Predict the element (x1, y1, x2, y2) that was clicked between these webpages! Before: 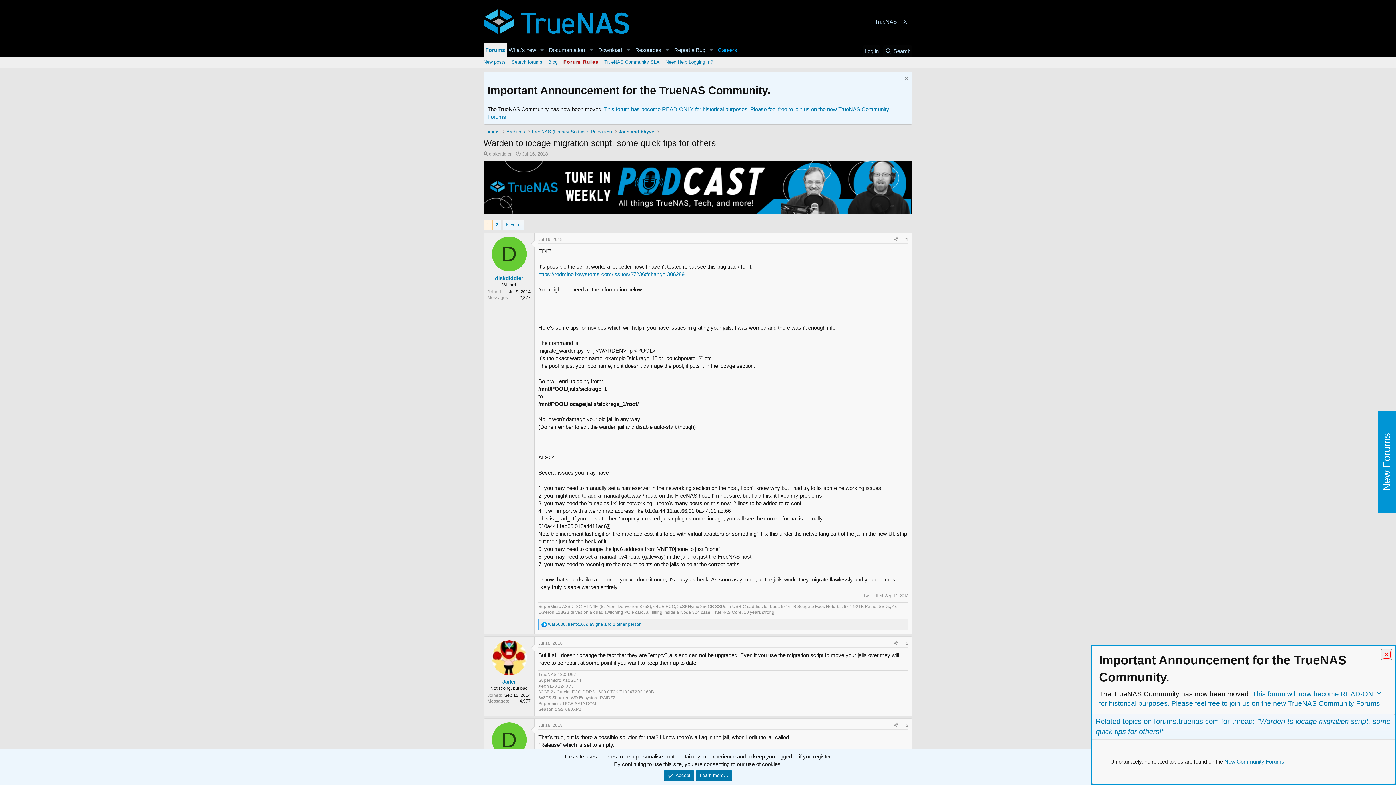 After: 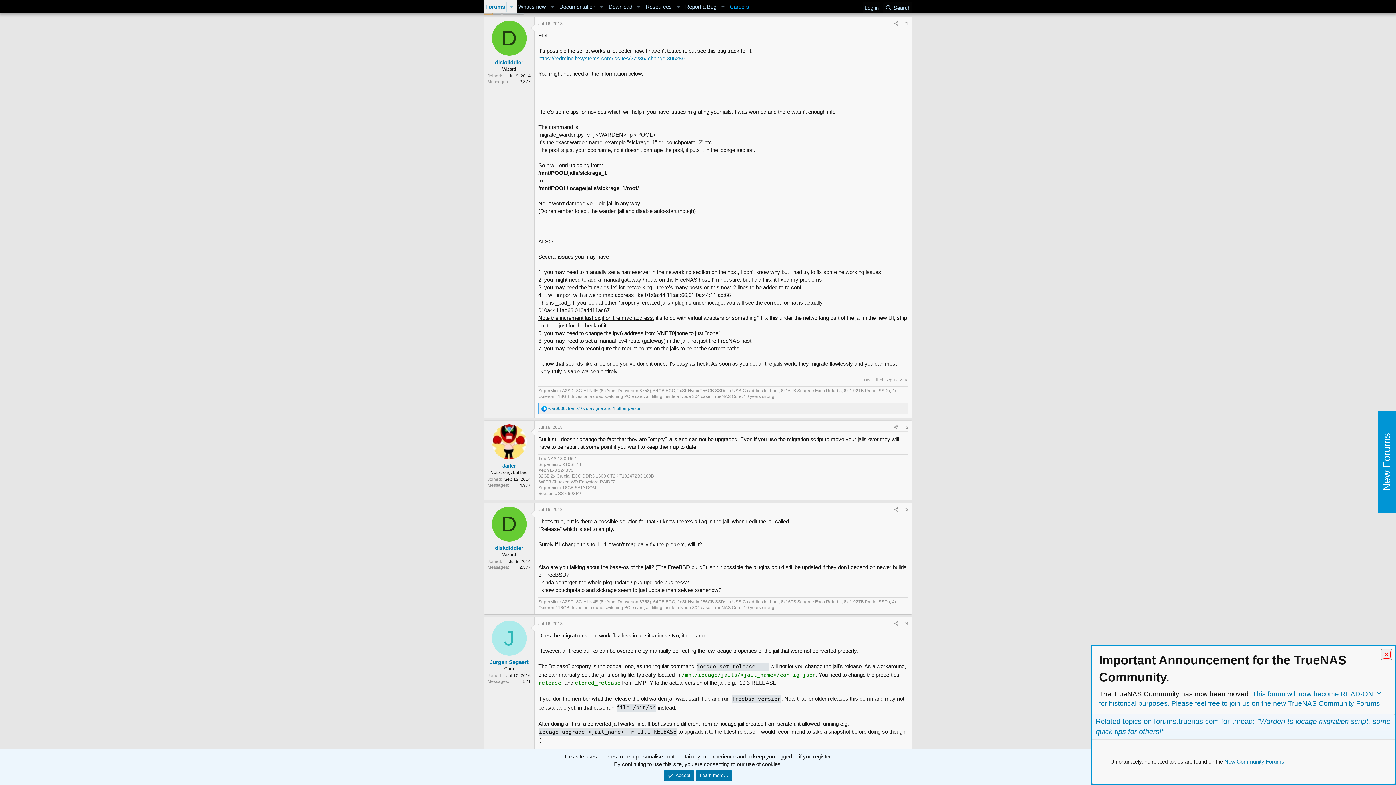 Action: label: Jul 16, 2018 bbox: (538, 237, 562, 242)